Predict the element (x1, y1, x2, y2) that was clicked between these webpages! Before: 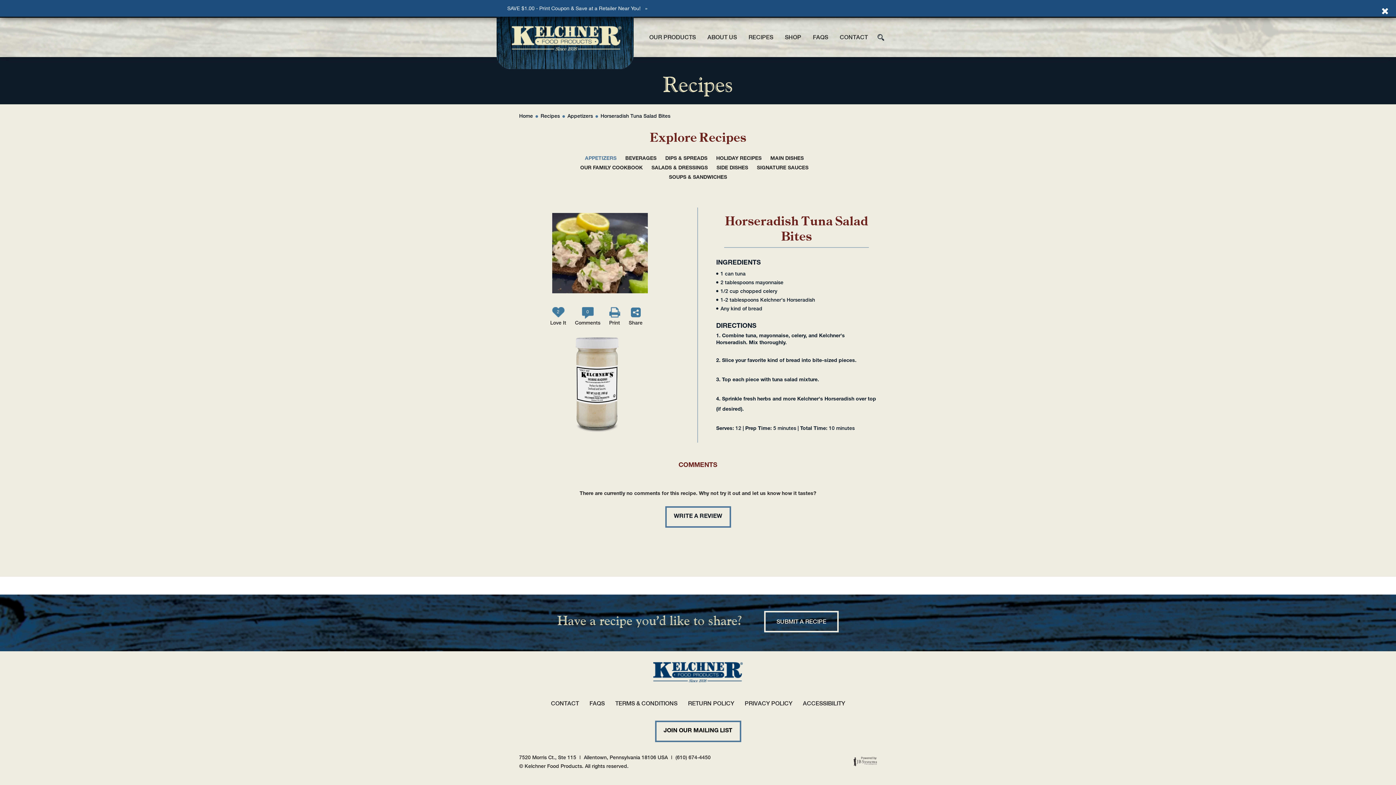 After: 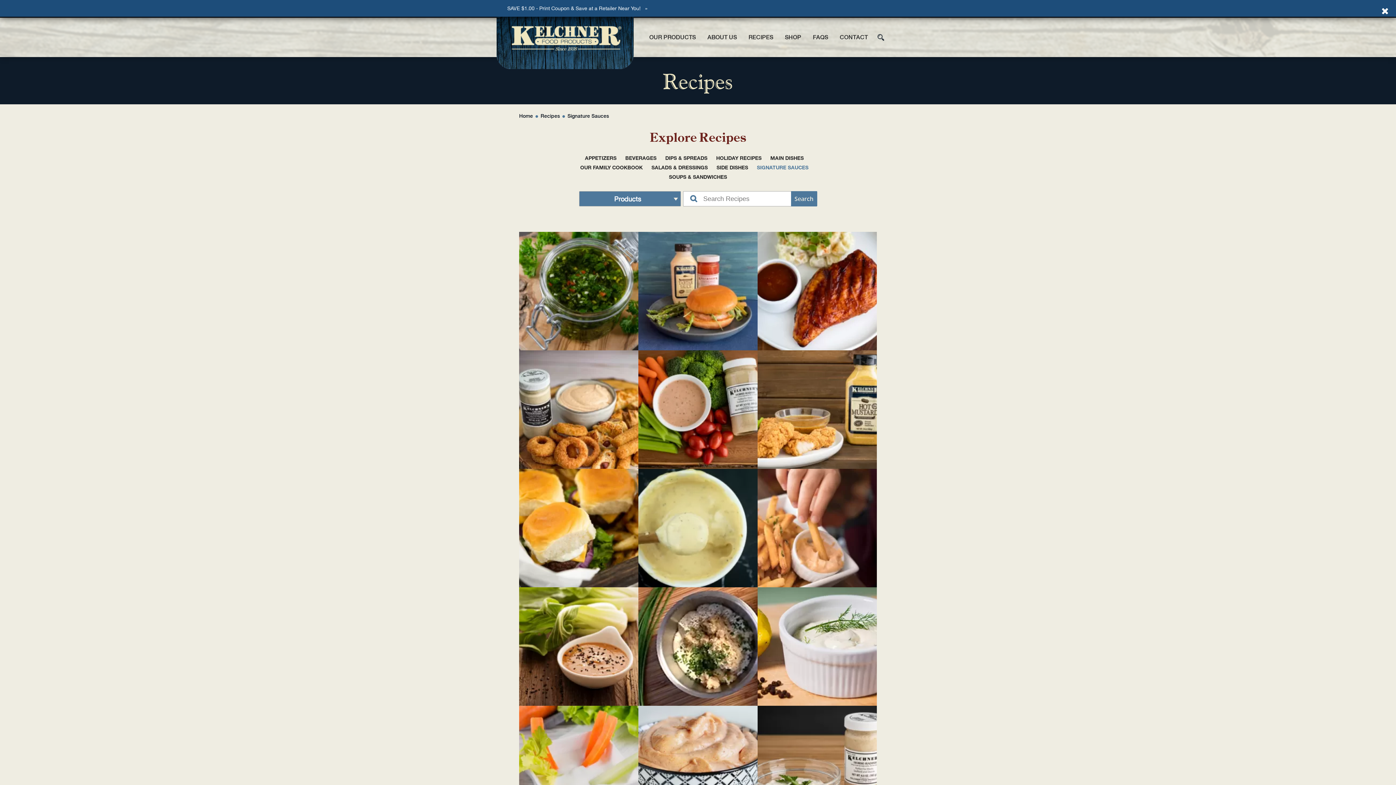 Action: bbox: (757, 165, 808, 170) label: SIGNATURE SAUCES